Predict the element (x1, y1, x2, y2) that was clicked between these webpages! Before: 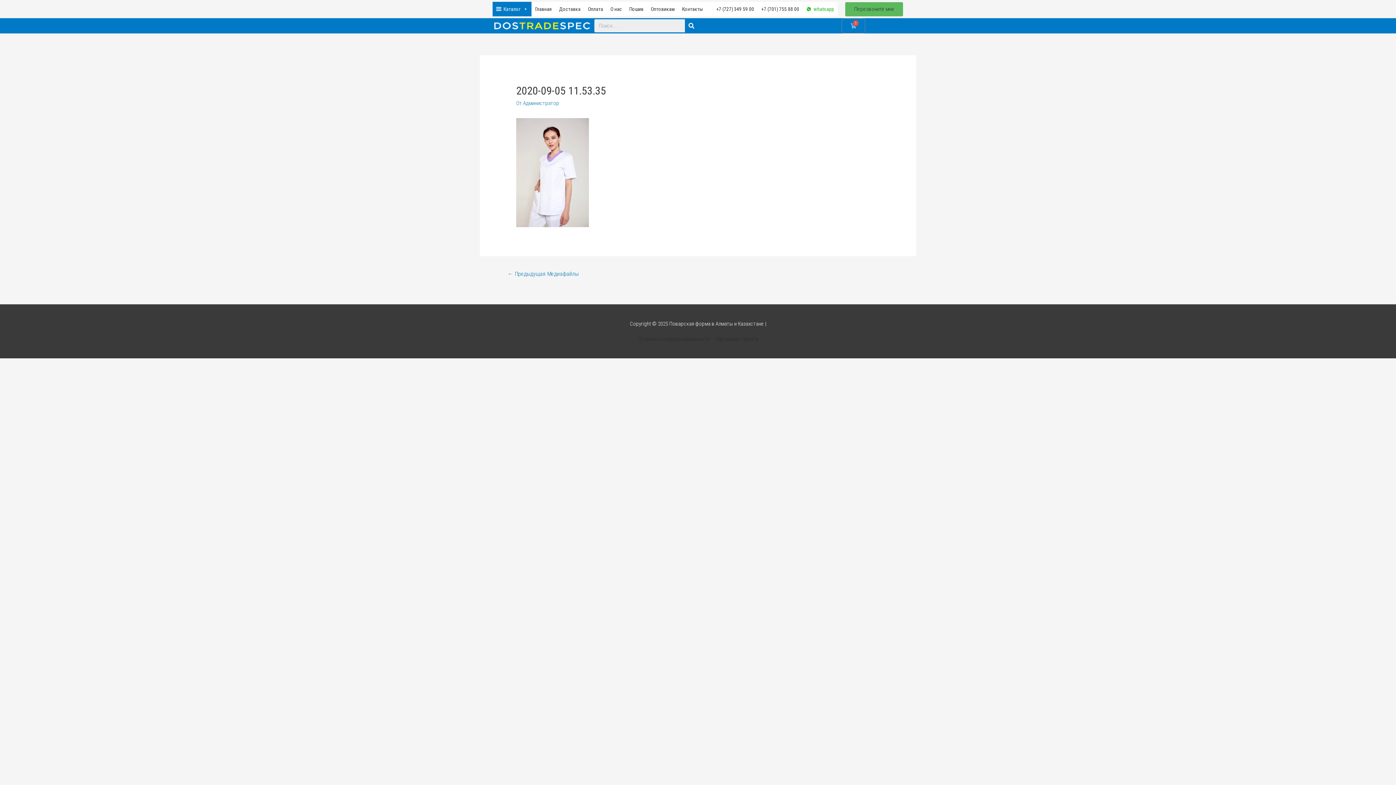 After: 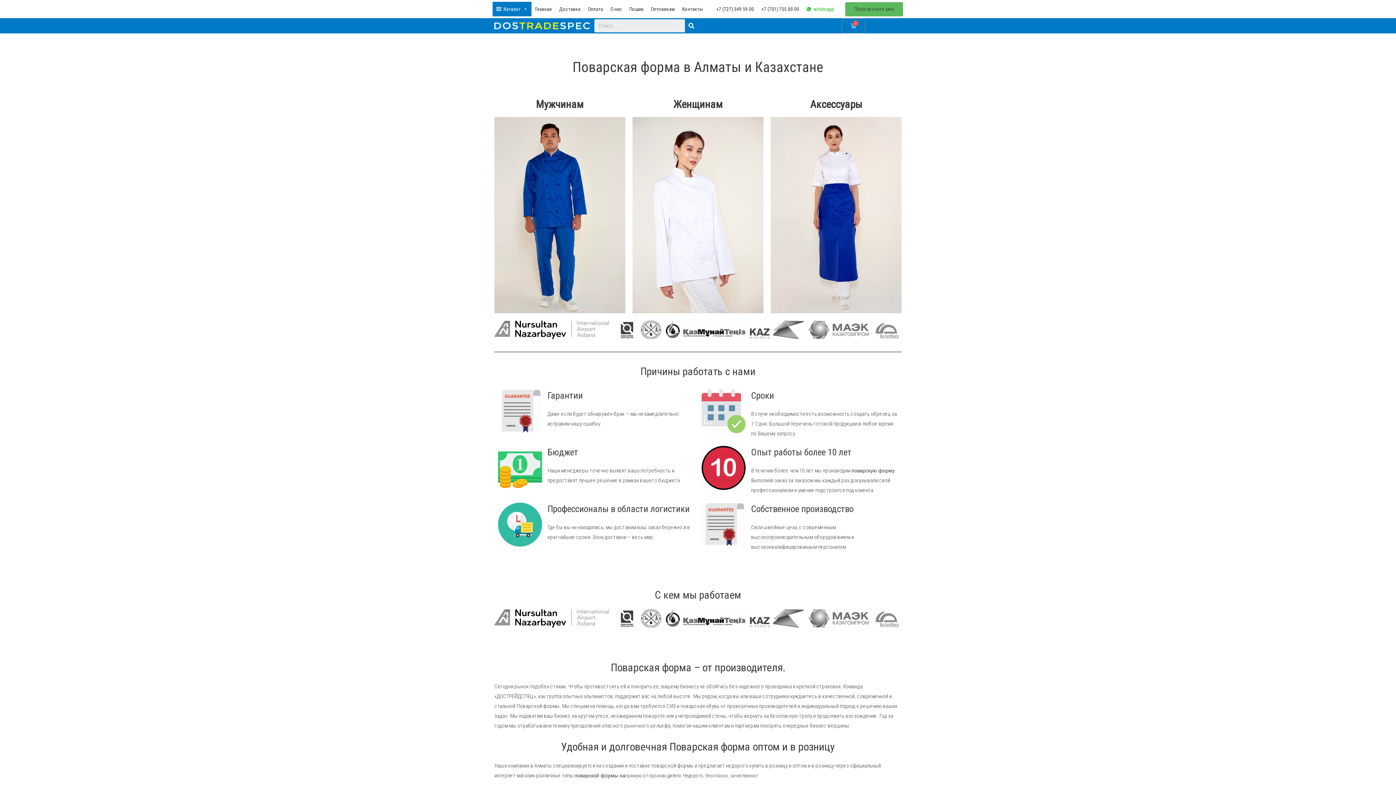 Action: label: Главная bbox: (531, 1, 555, 16)